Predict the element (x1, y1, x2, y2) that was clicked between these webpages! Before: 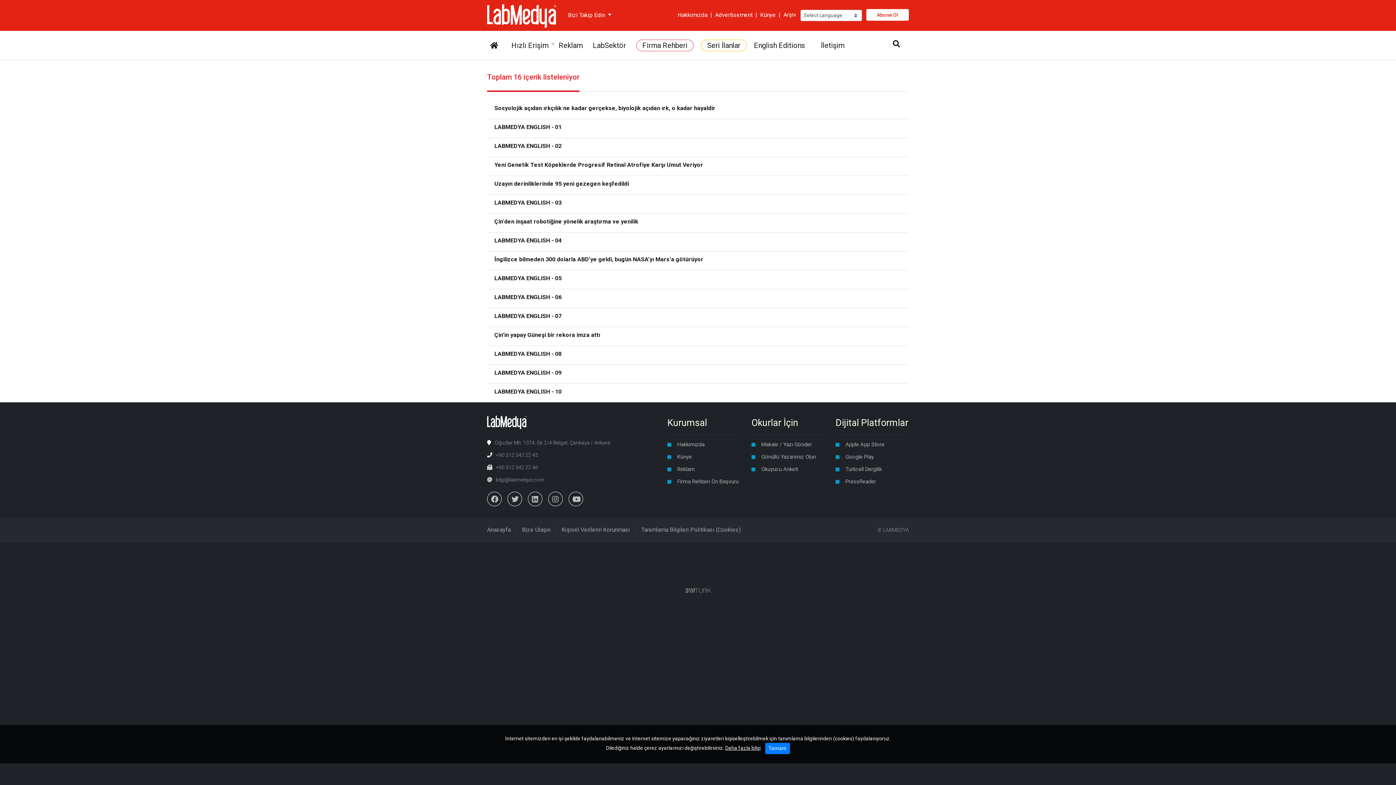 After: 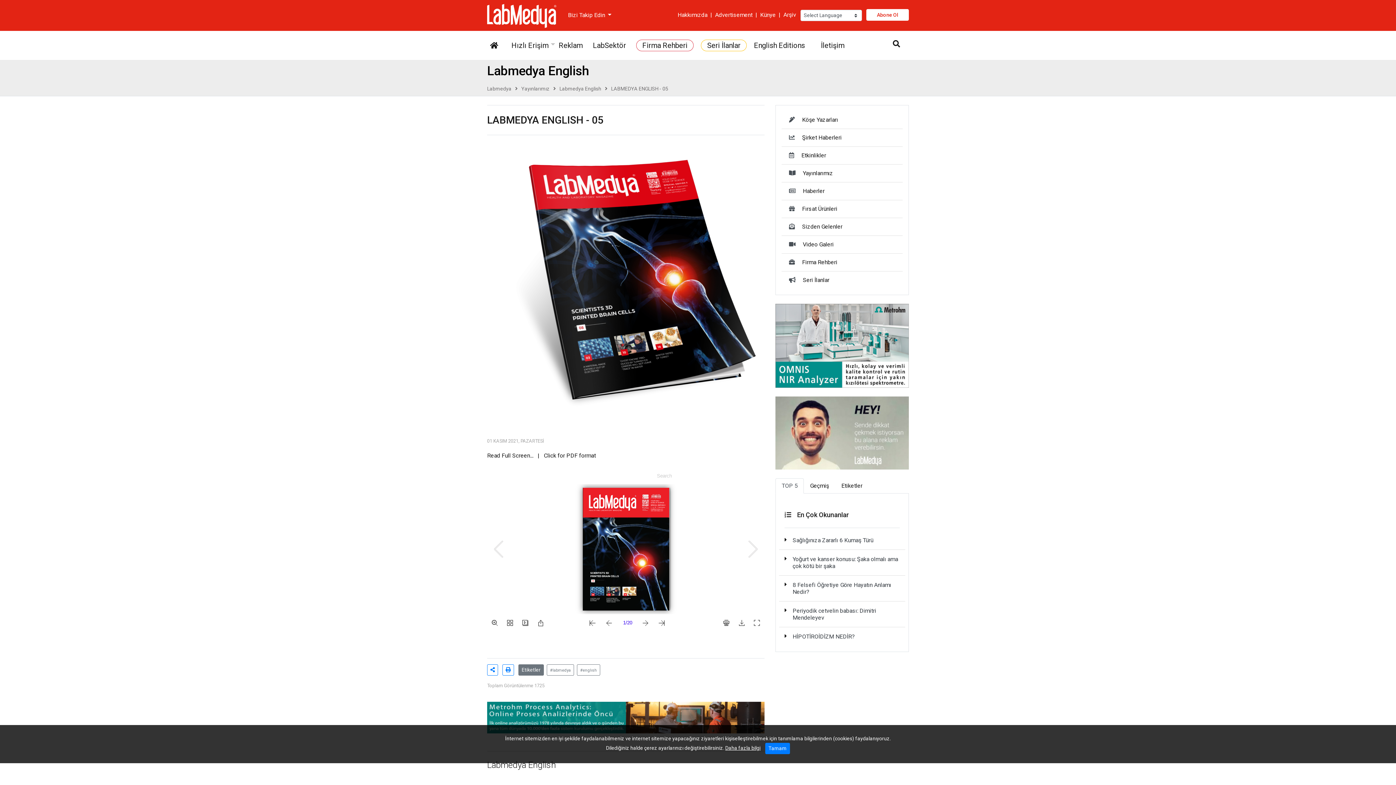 Action: label: LABMEDYA ENGLISH - 05 bbox: (494, 274, 561, 281)